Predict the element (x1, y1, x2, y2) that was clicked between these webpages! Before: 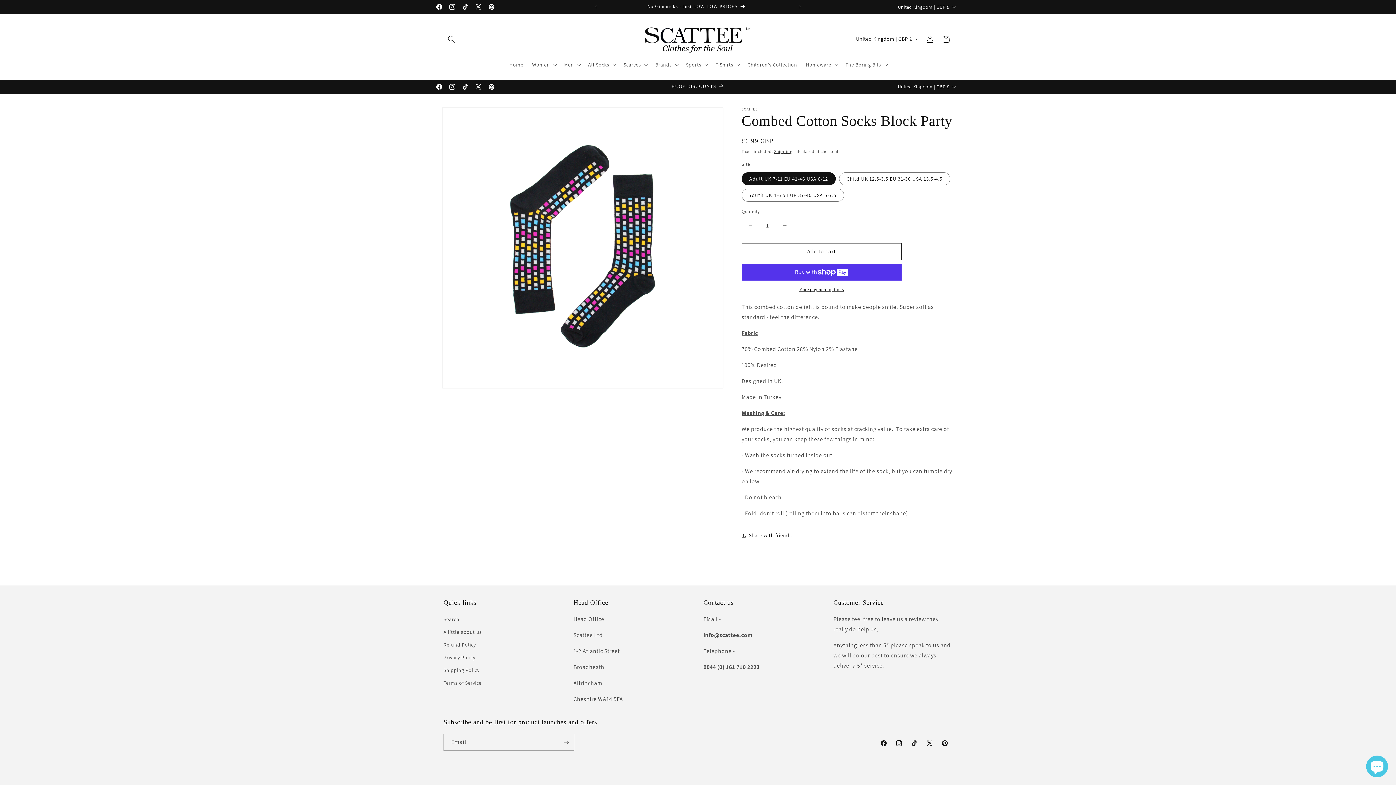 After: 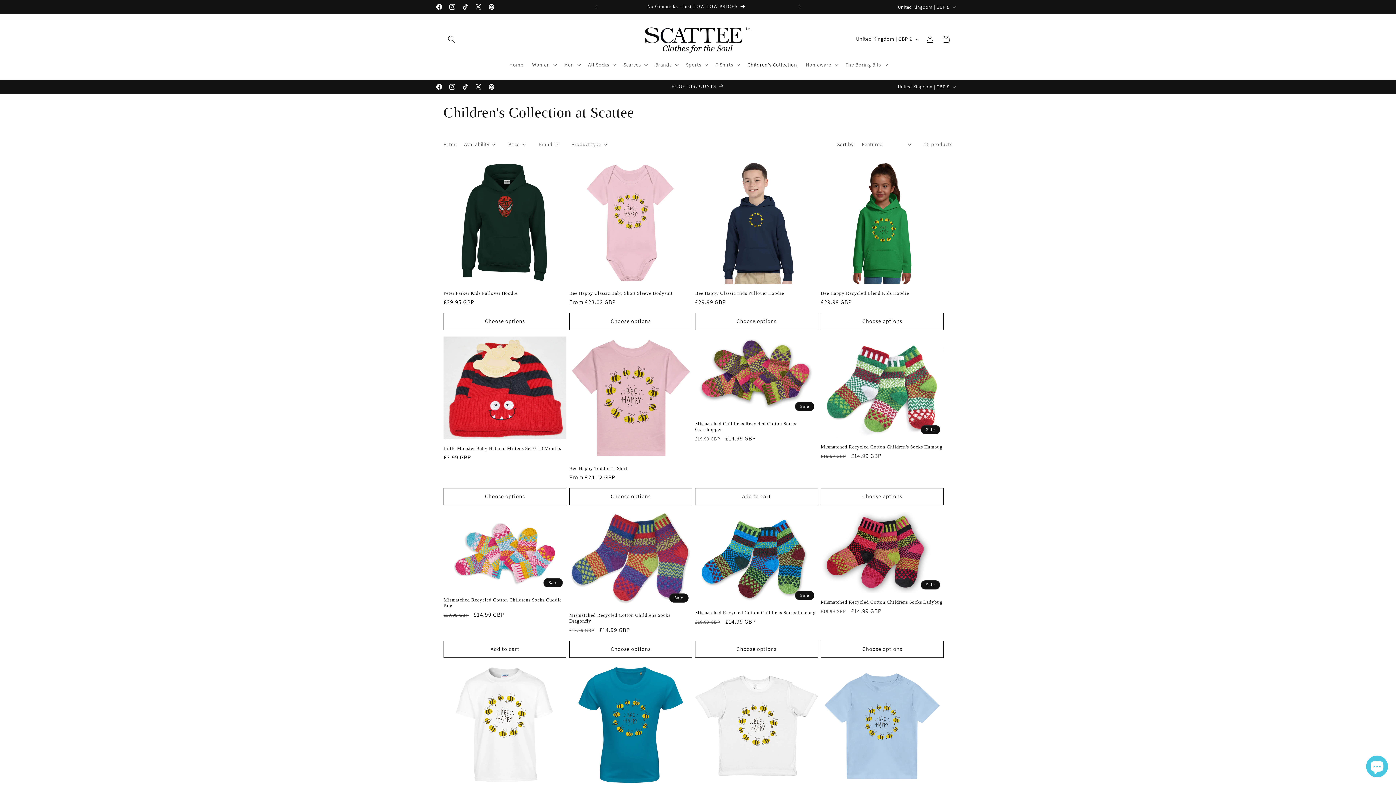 Action: label: Children's Collection bbox: (743, 56, 801, 72)